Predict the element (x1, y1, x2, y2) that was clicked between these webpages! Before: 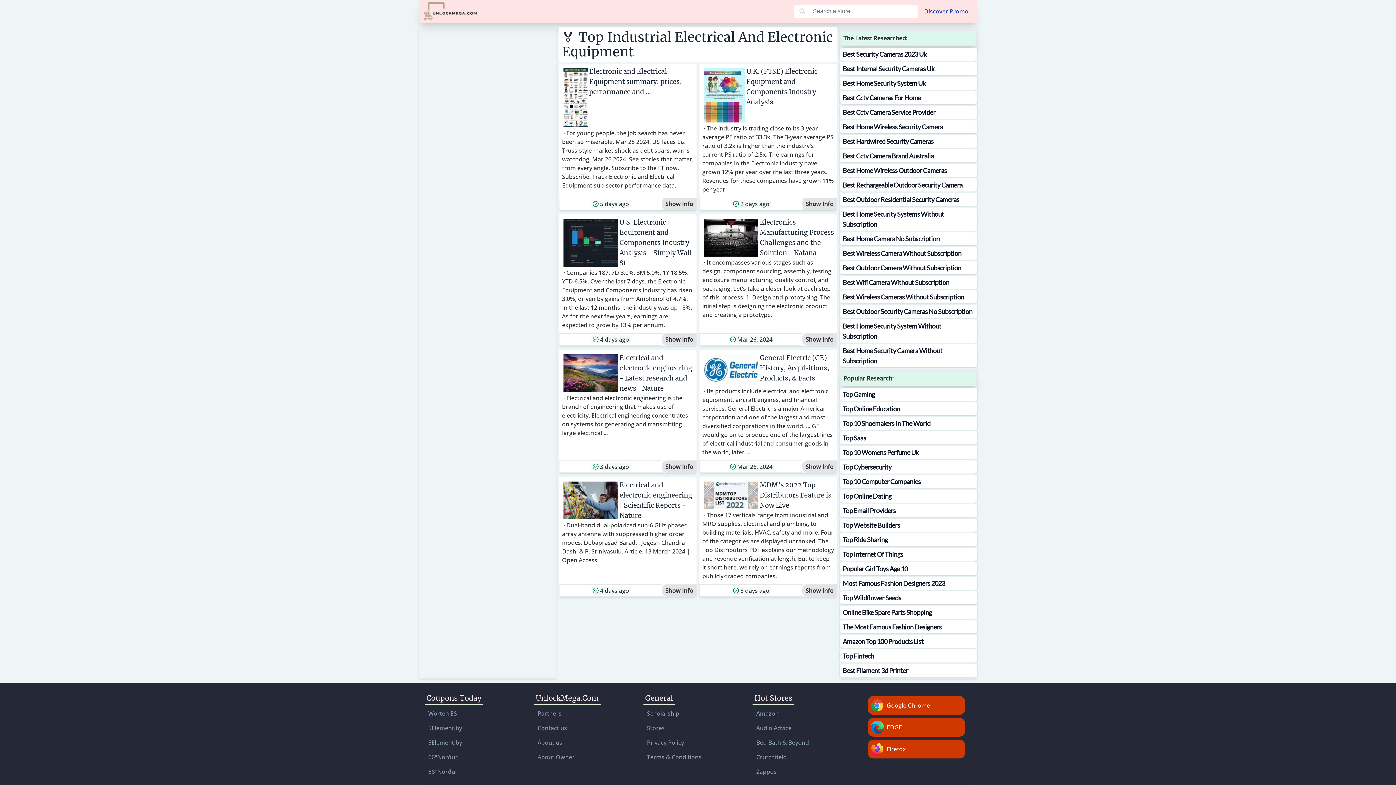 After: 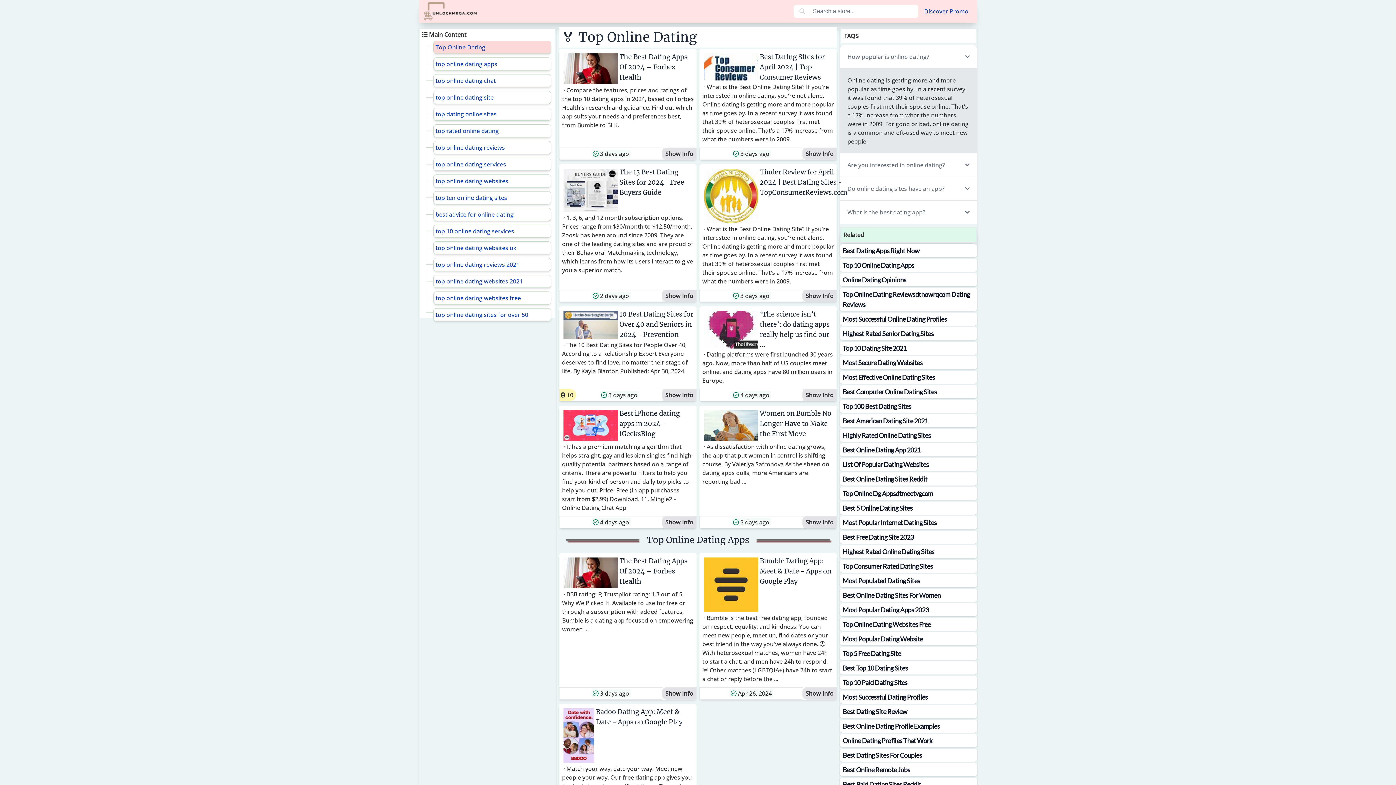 Action: bbox: (840, 489, 977, 502) label: Top Online Dating